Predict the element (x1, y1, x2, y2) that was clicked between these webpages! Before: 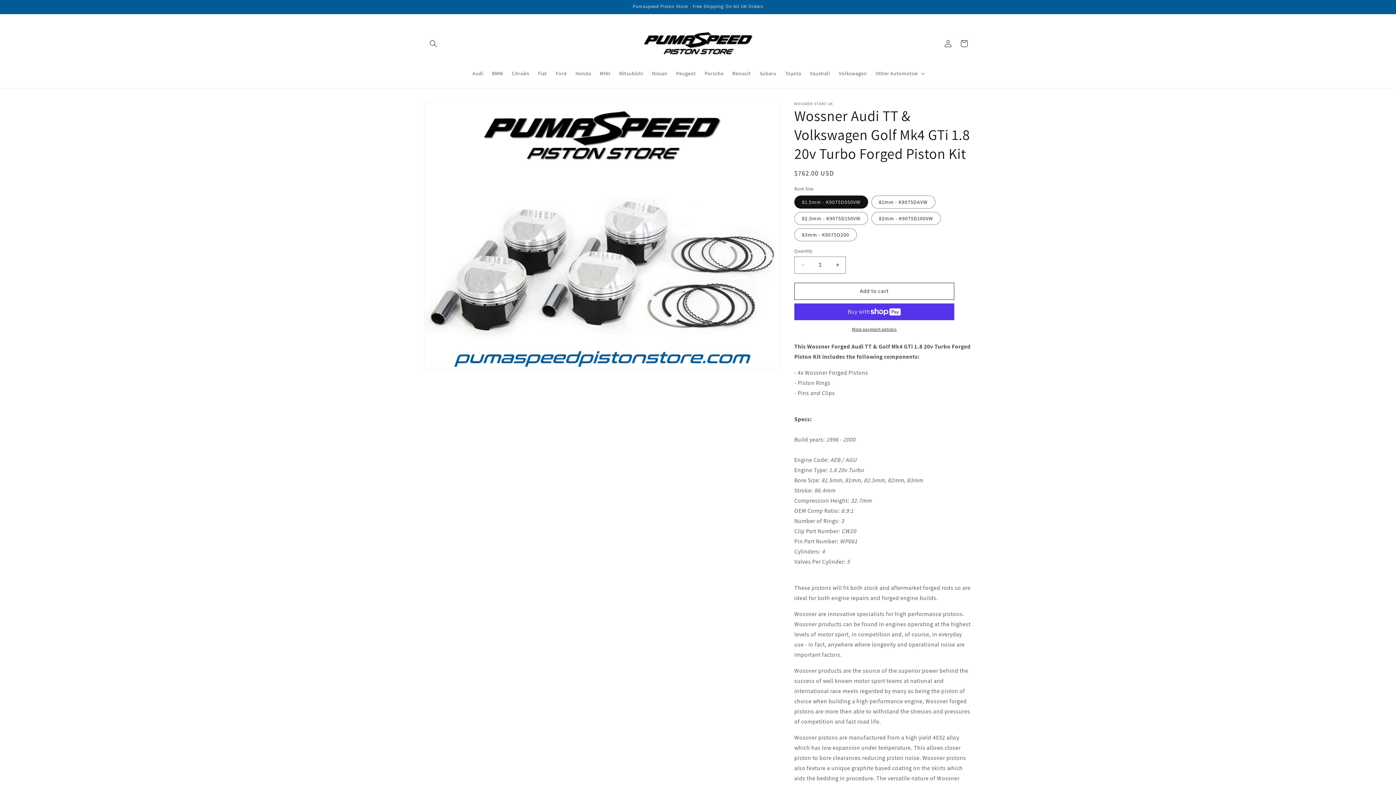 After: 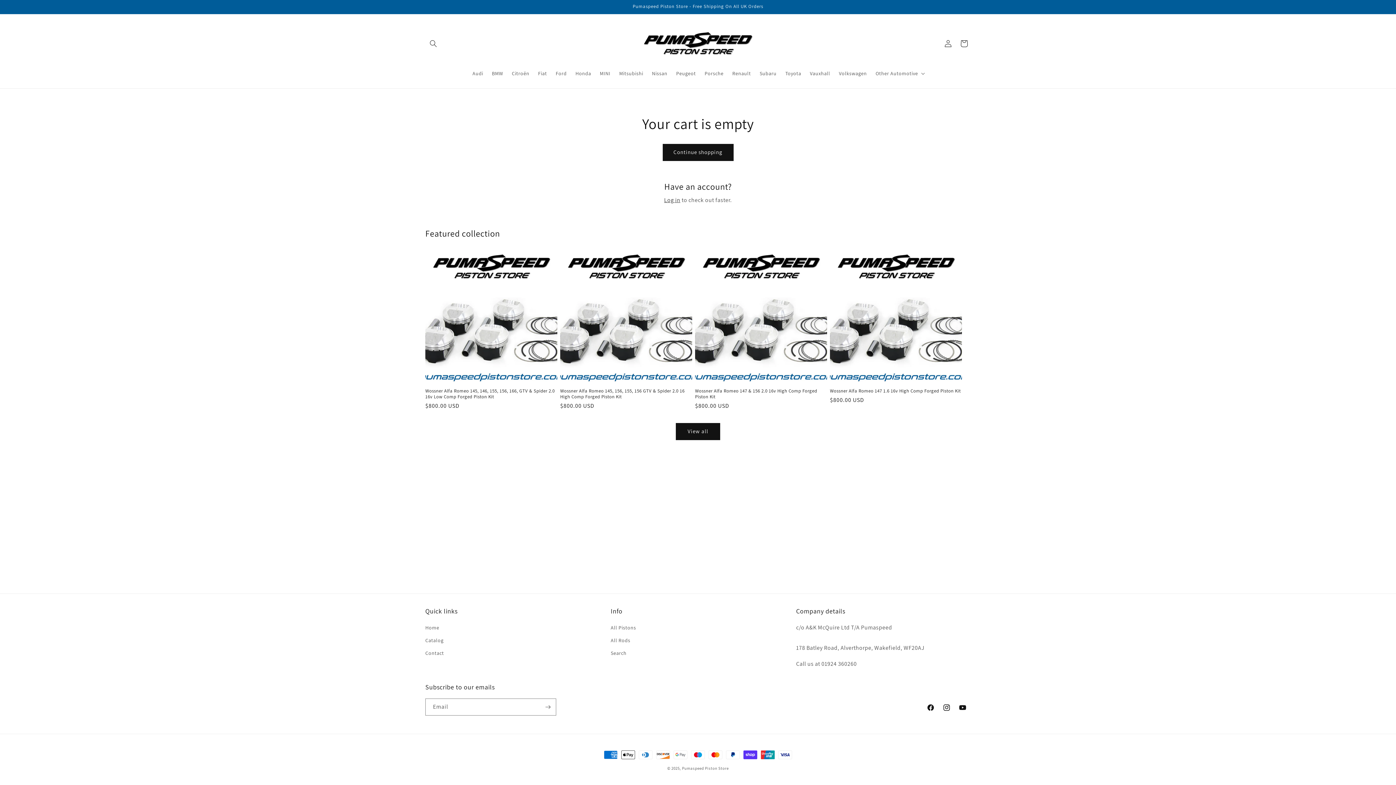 Action: bbox: (956, 35, 972, 51) label: Cart